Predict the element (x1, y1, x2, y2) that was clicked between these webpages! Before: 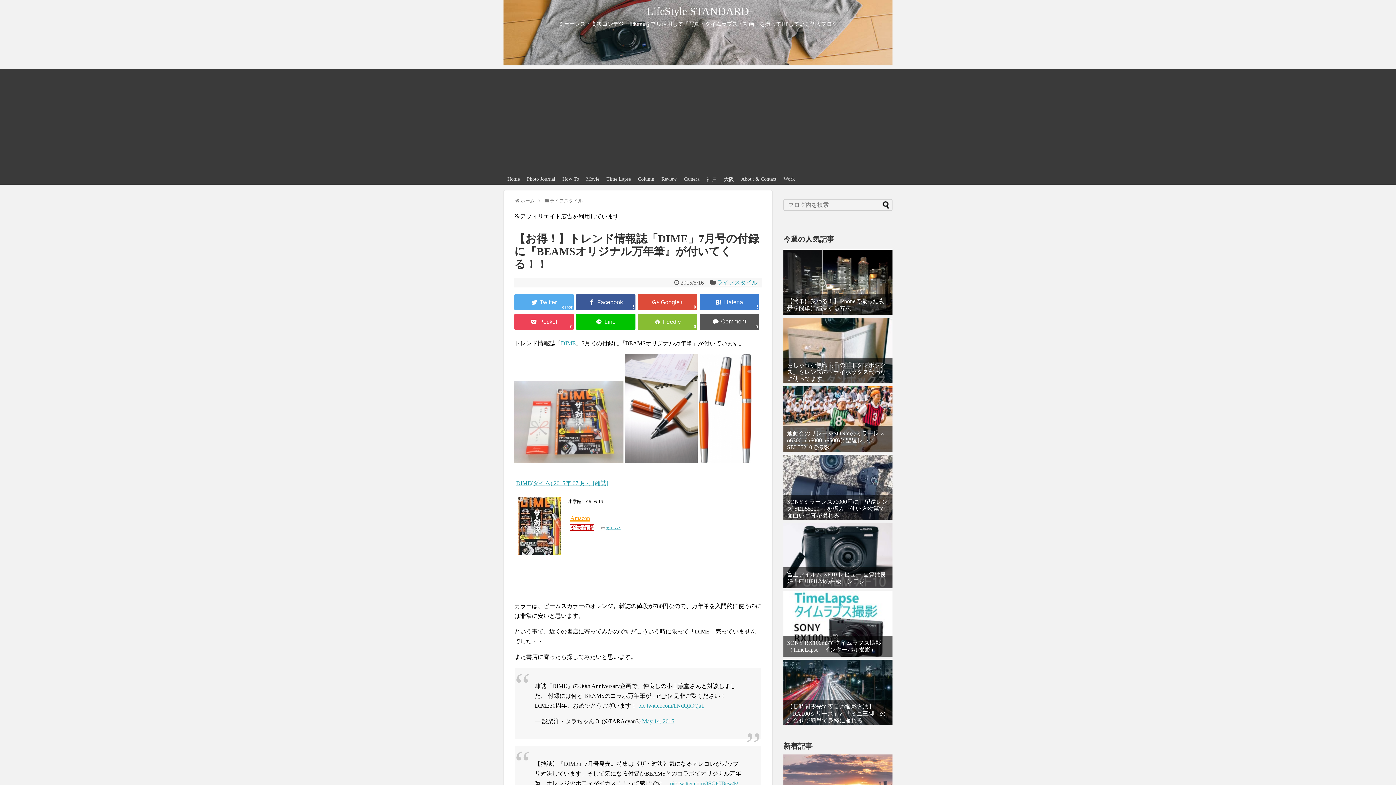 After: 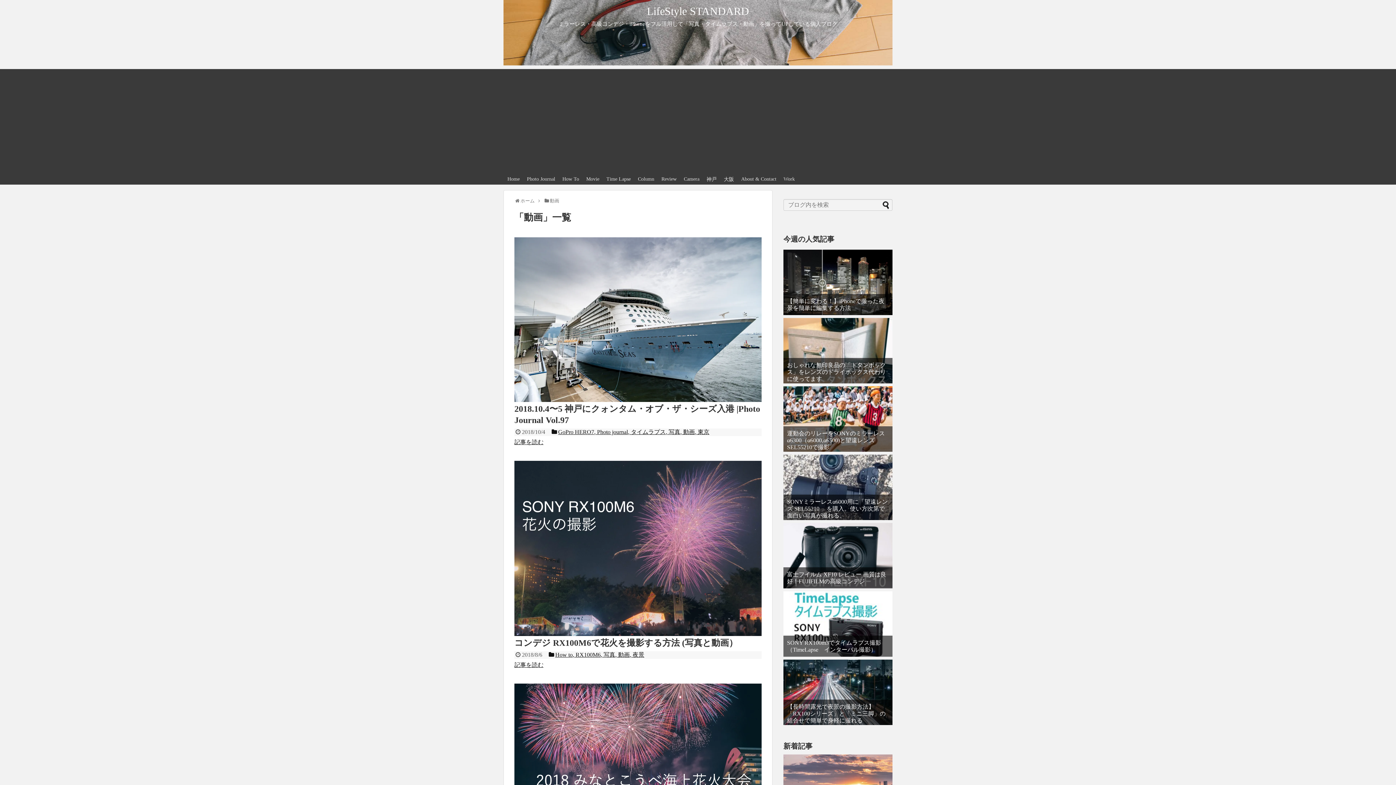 Action: label: Movie bbox: (582, 174, 603, 183)